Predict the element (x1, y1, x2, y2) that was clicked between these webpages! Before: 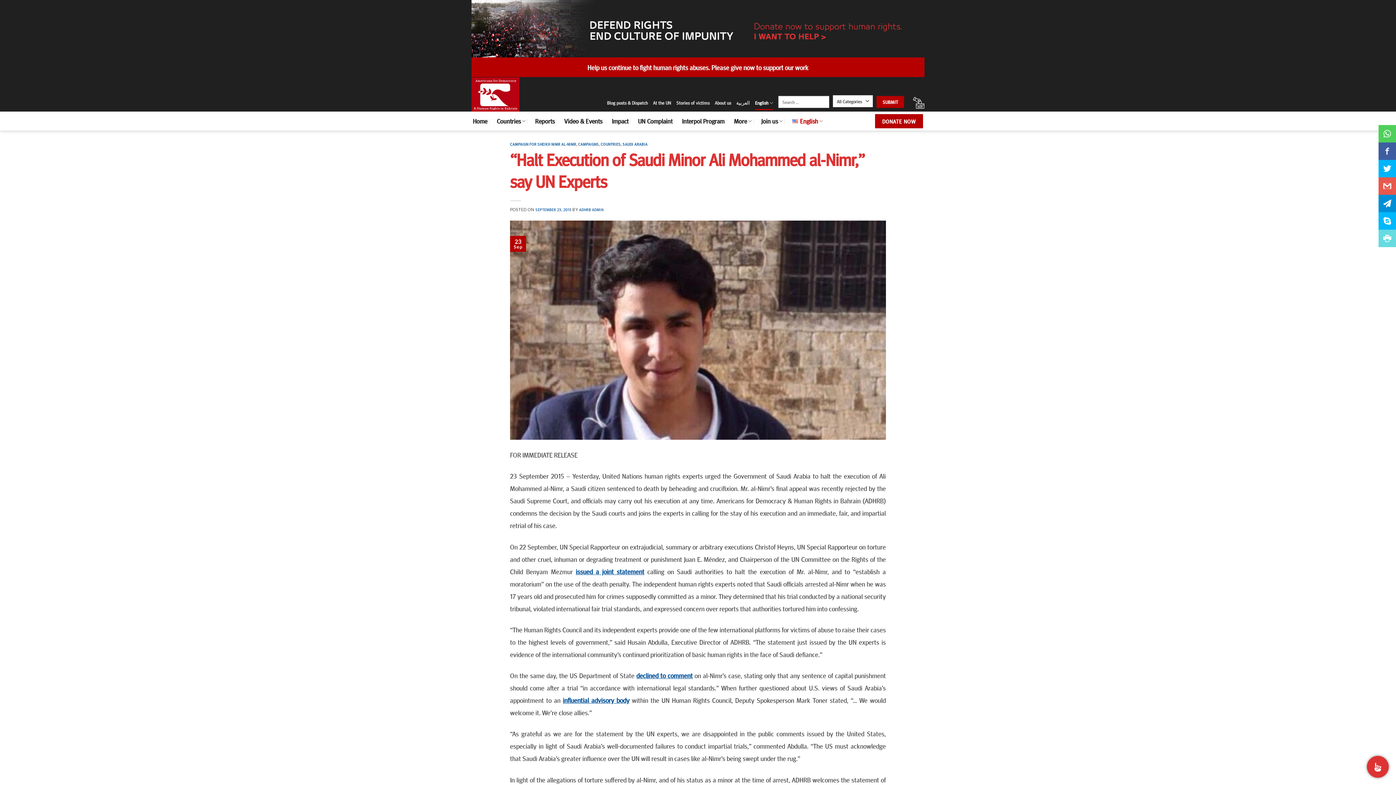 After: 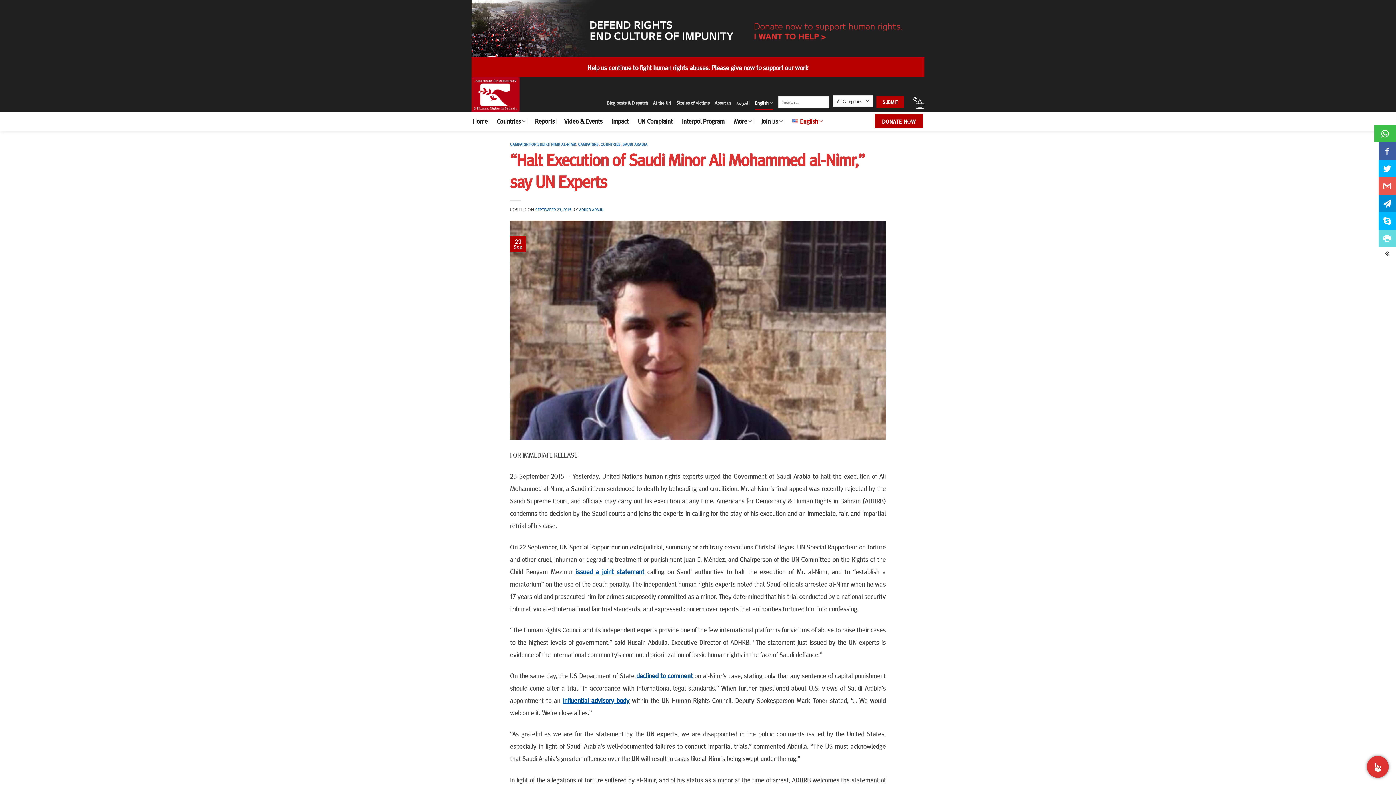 Action: bbox: (1378, 125, 1396, 142)